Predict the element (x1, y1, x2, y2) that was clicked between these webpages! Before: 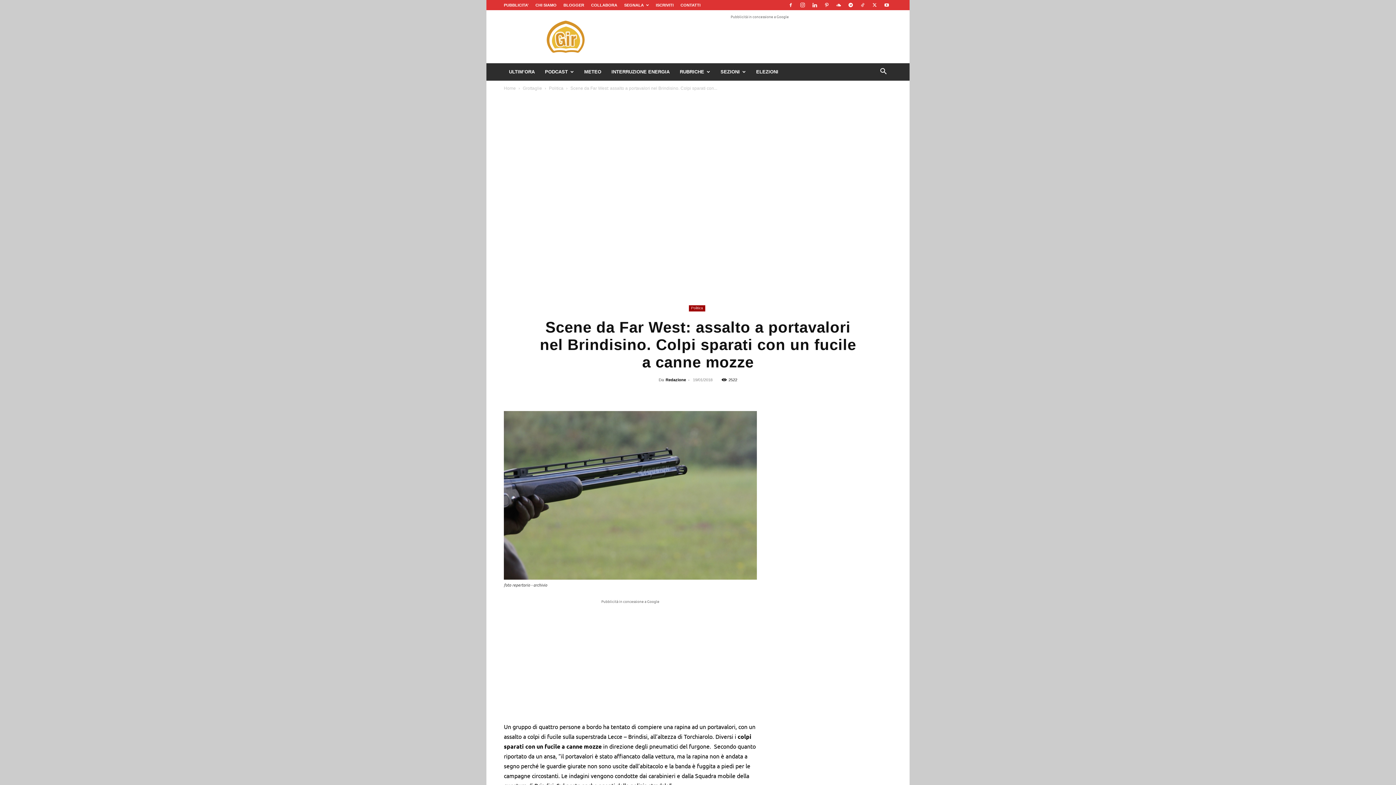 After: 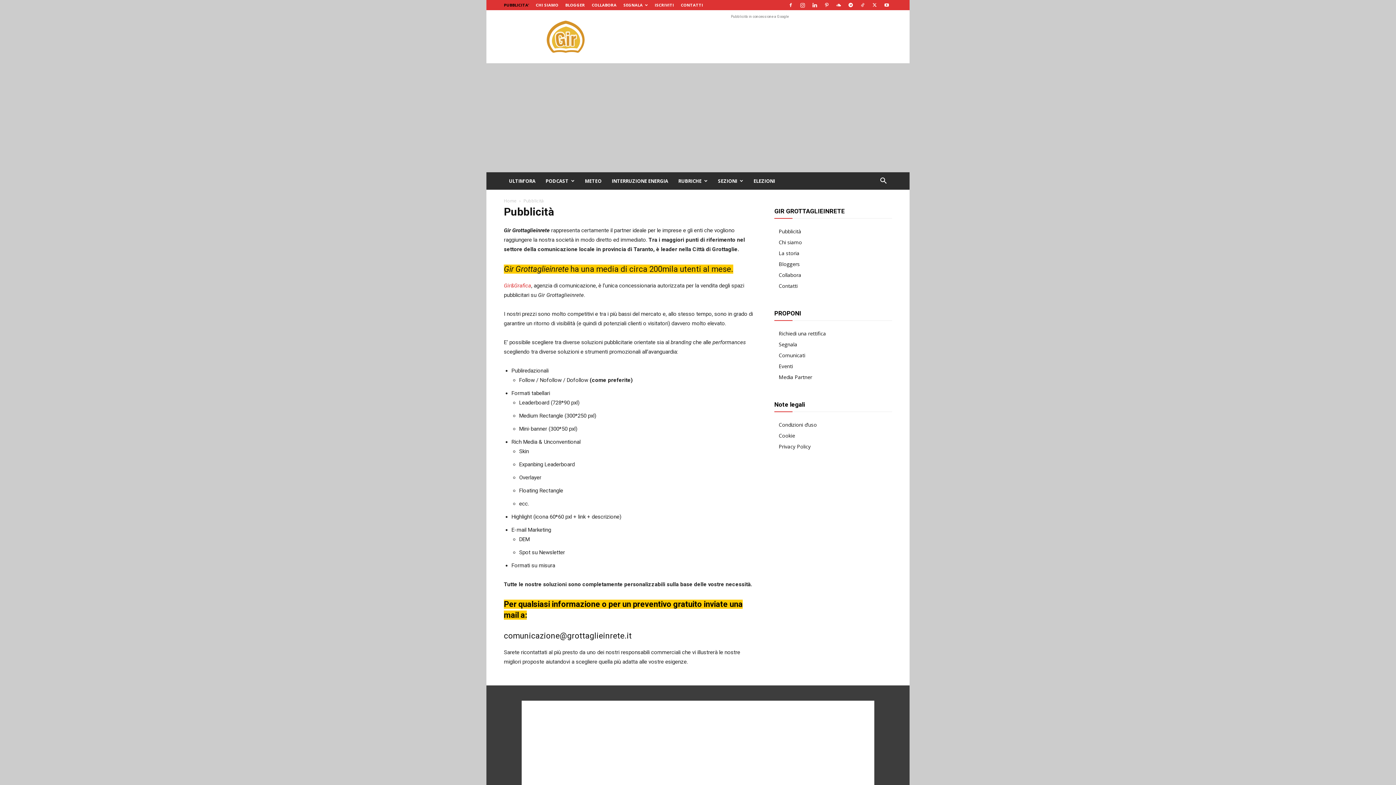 Action: label: PUBBLICITA’ bbox: (504, 2, 528, 7)